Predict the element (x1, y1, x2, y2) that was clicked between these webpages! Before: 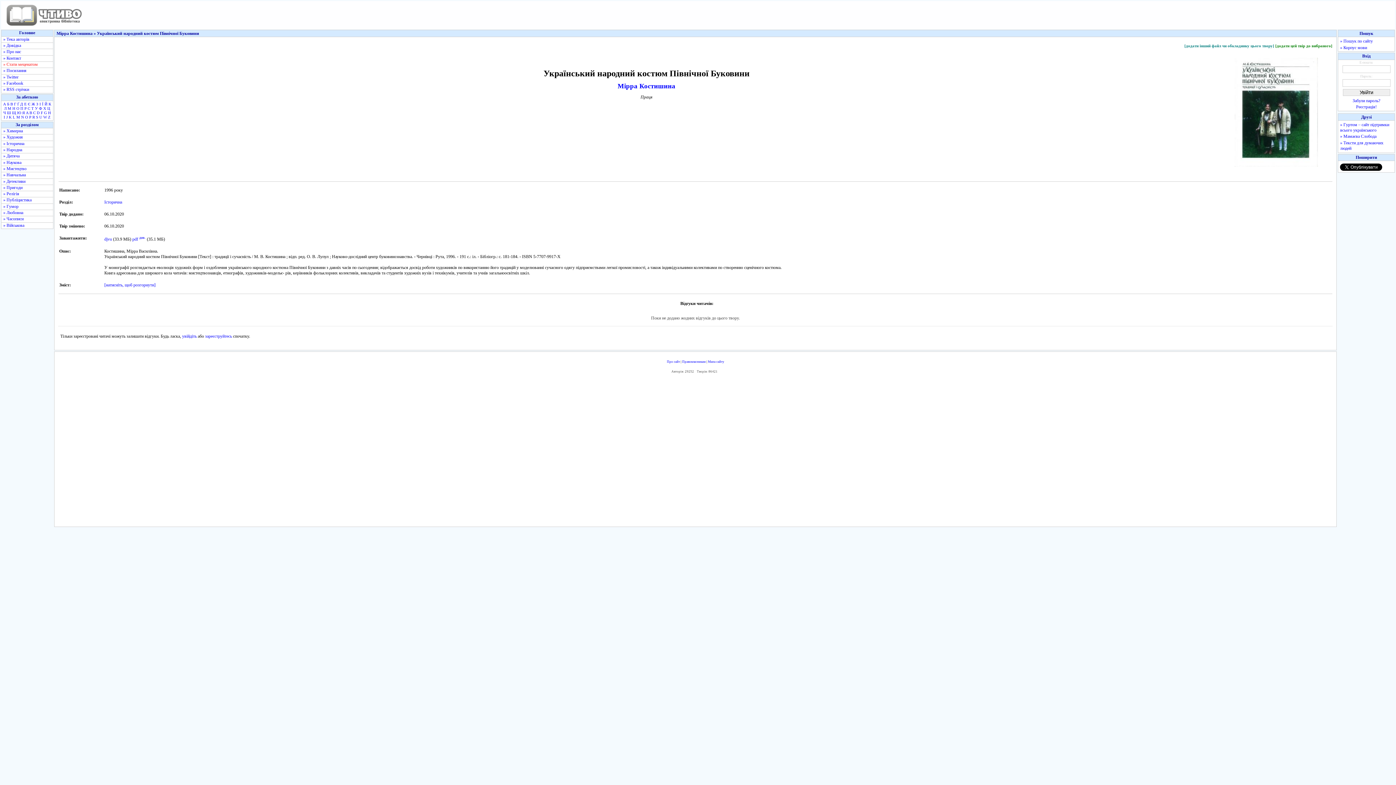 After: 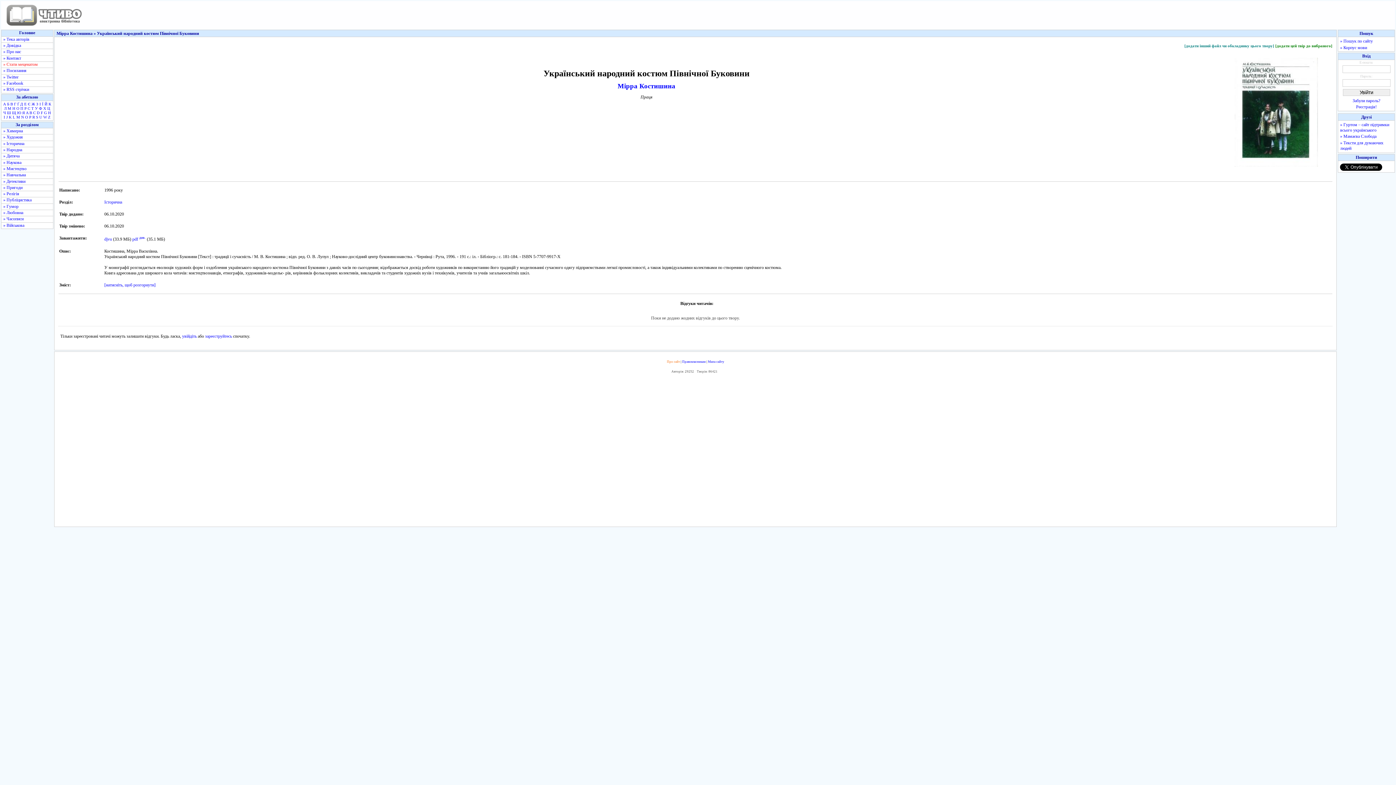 Action: bbox: (667, 359, 680, 363) label: Про сайт